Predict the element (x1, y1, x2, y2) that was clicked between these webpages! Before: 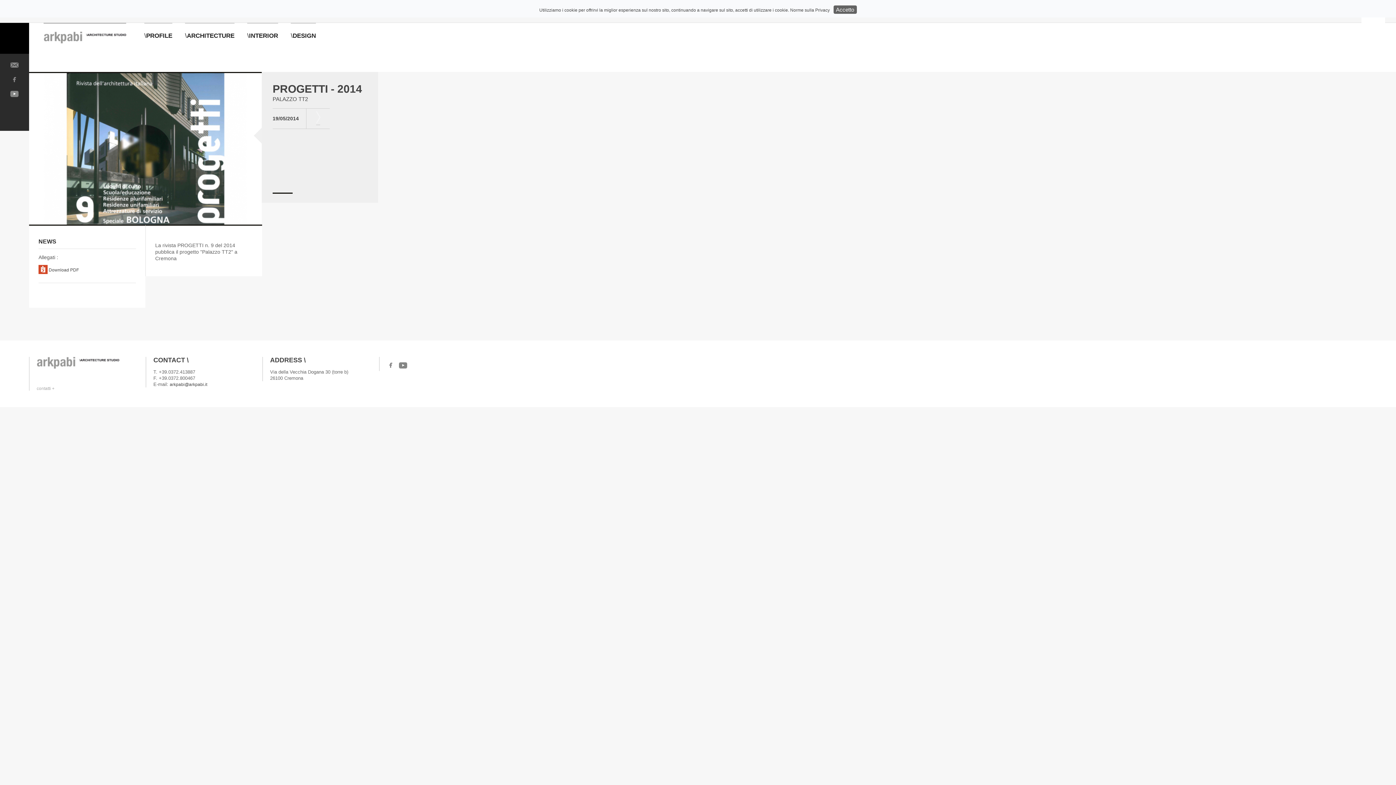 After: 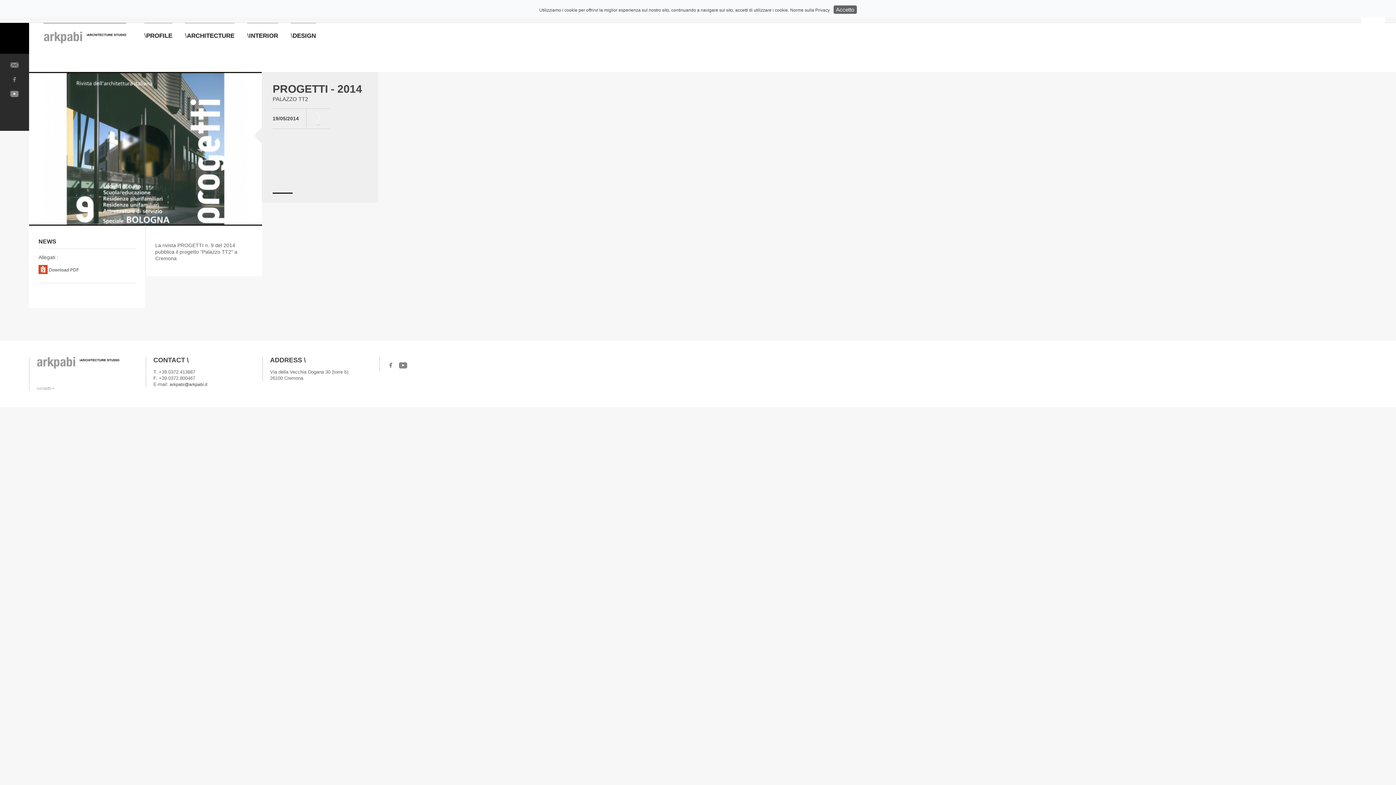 Action: bbox: (38, 267, 78, 272) label:  Download PDF